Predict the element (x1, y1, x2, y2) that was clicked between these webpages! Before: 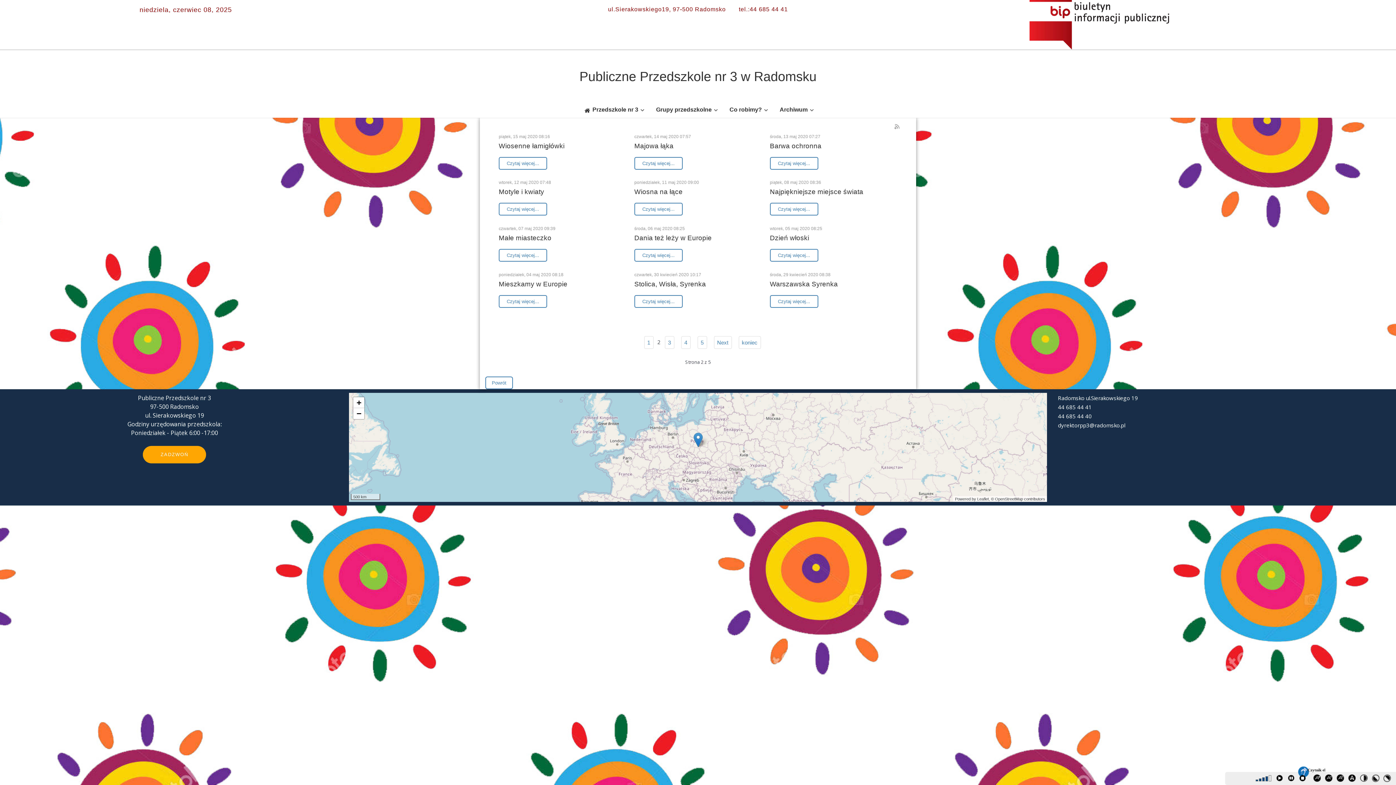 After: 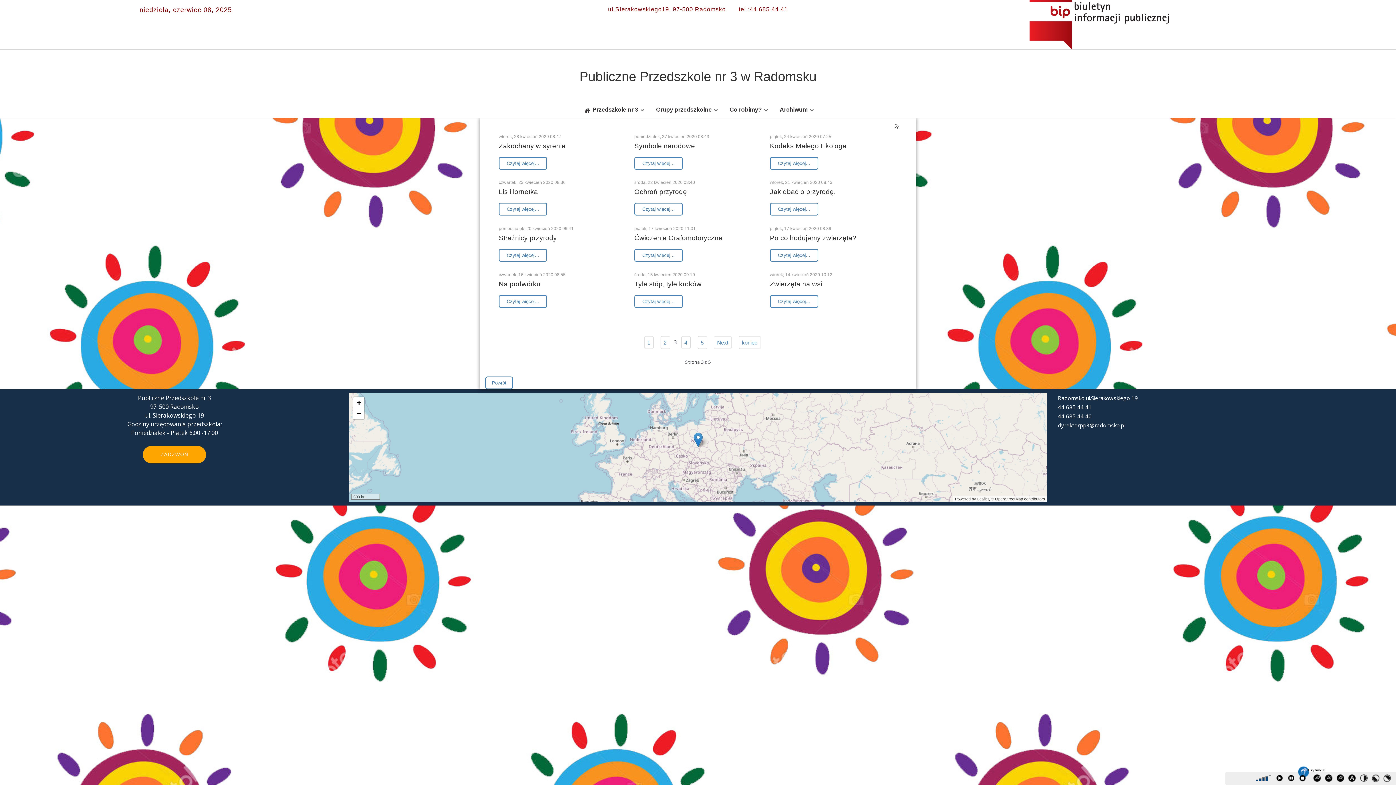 Action: label: Next bbox: (714, 336, 731, 349)